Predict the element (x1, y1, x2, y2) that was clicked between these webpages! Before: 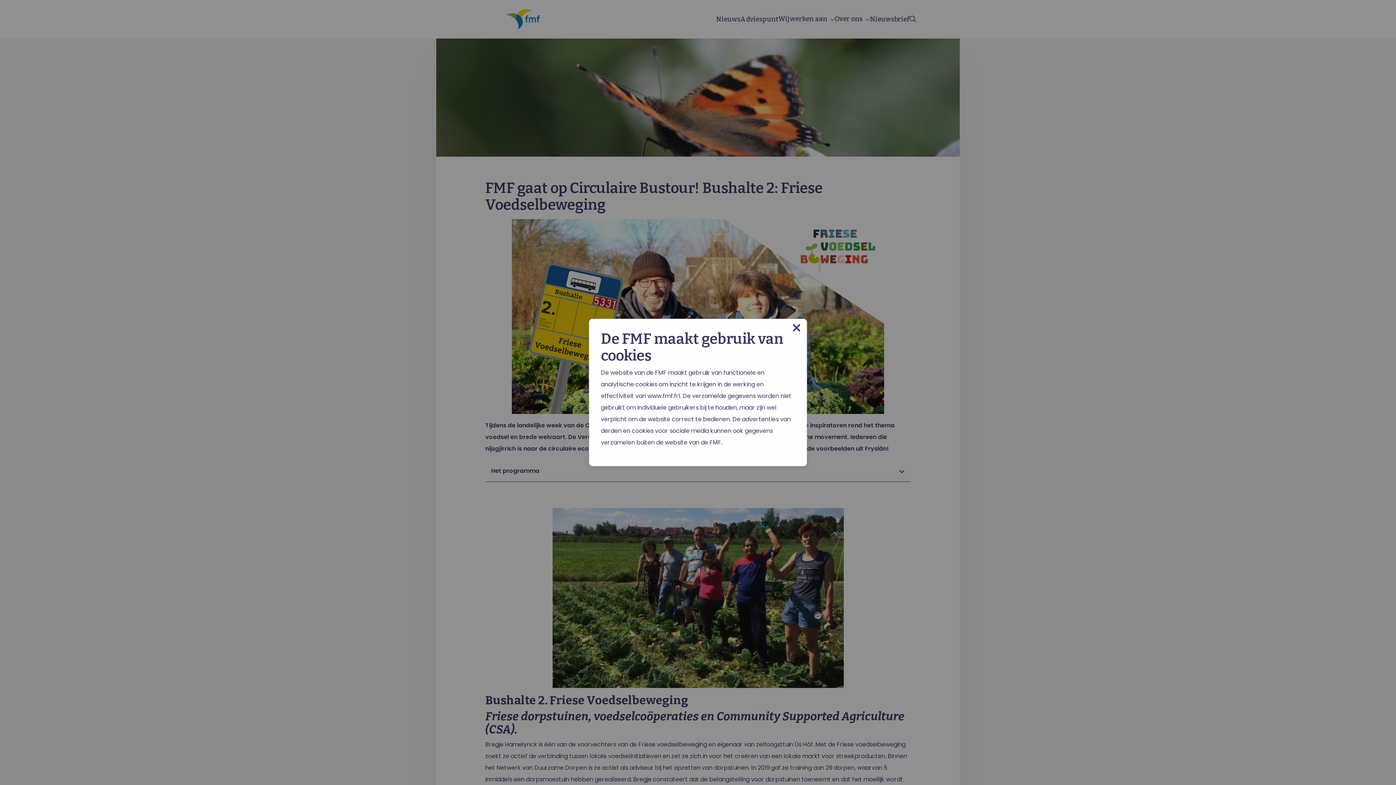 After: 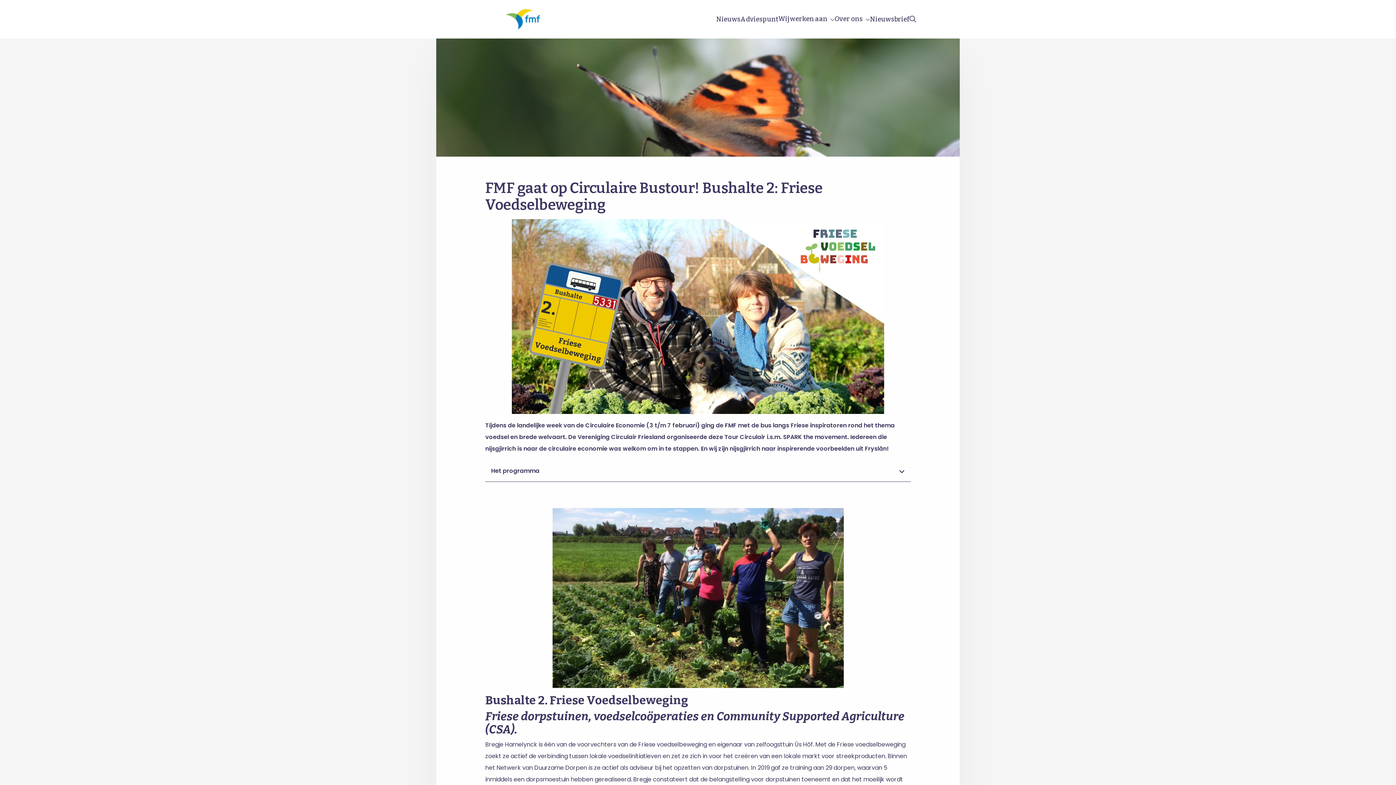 Action: label: Close modal bbox: (792, 322, 801, 333)